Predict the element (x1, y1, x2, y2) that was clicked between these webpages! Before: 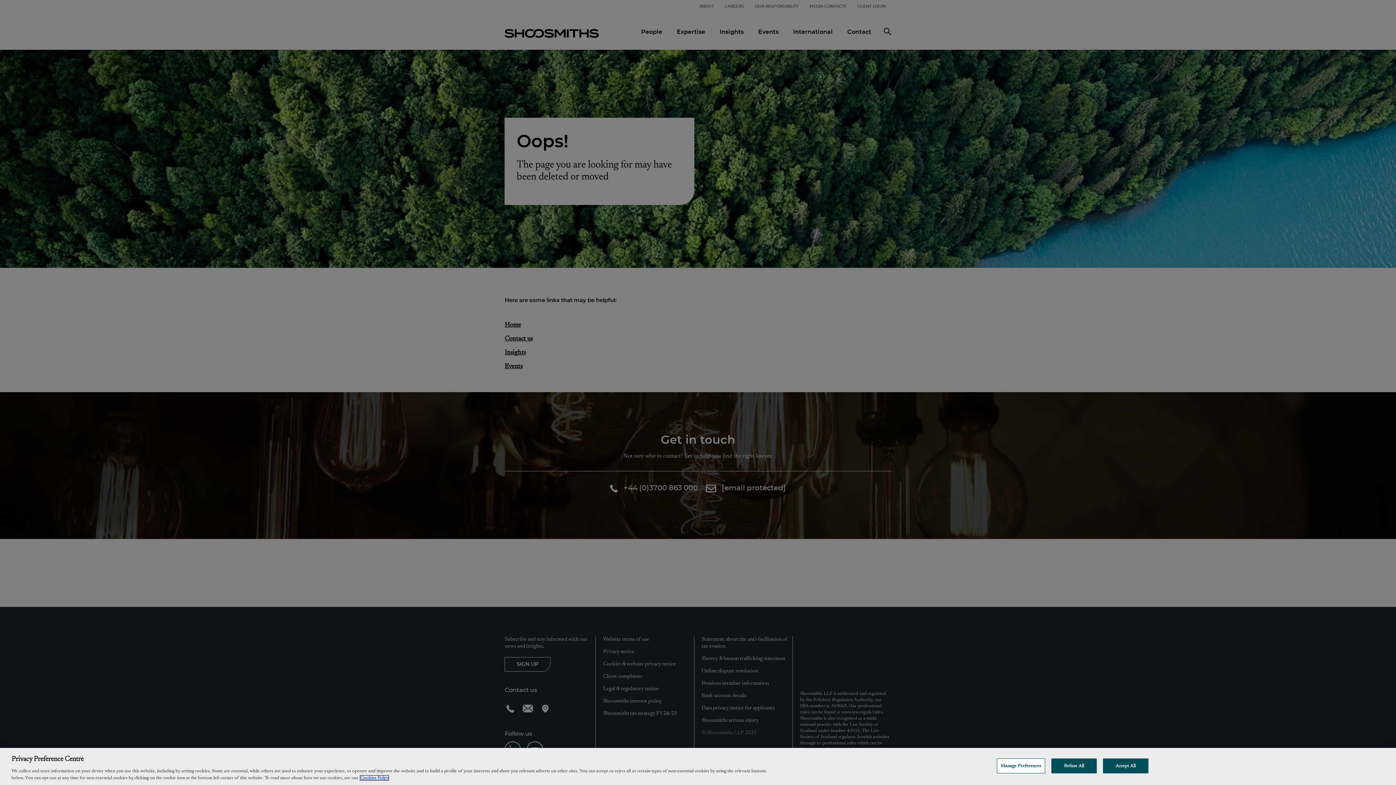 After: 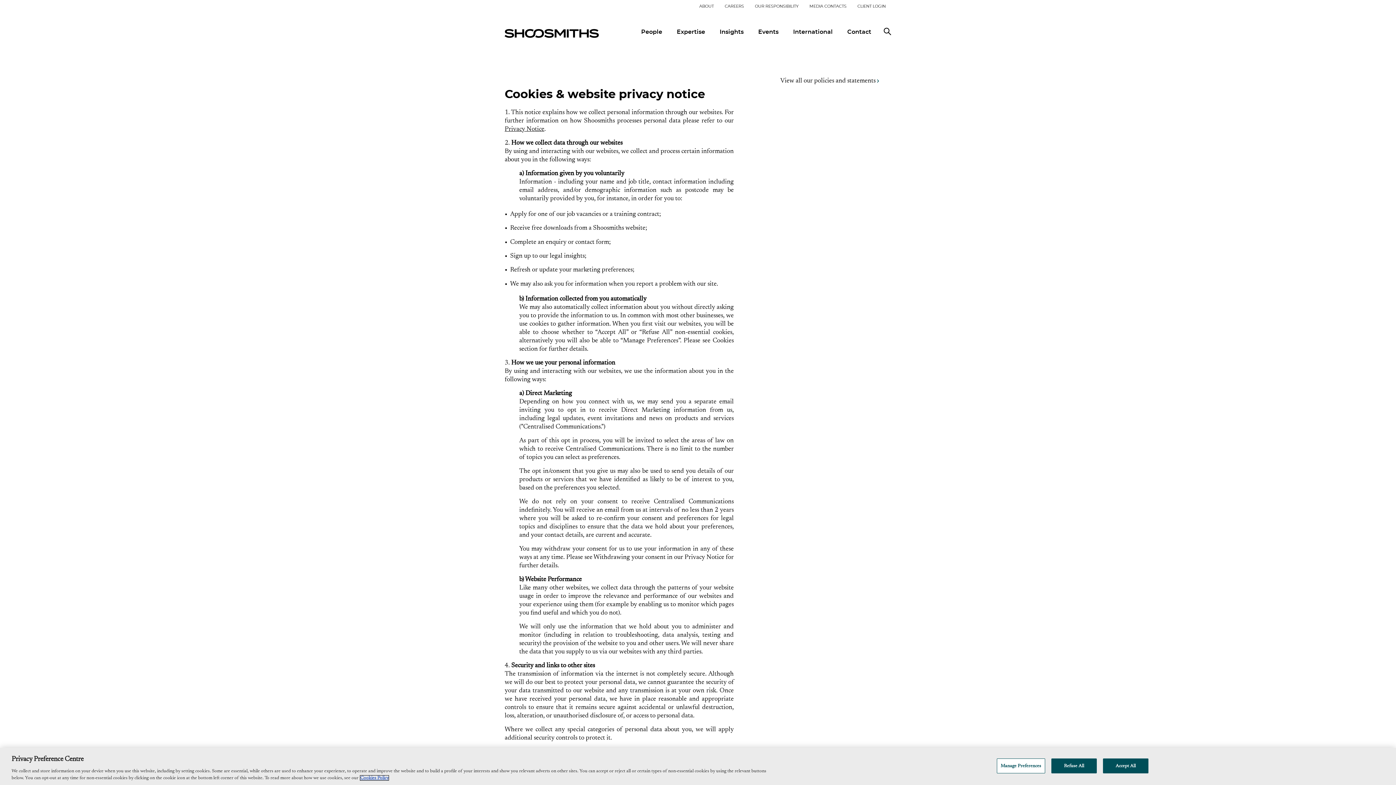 Action: label: More information about your privacy, opens in a new tab bbox: (360, 776, 388, 780)